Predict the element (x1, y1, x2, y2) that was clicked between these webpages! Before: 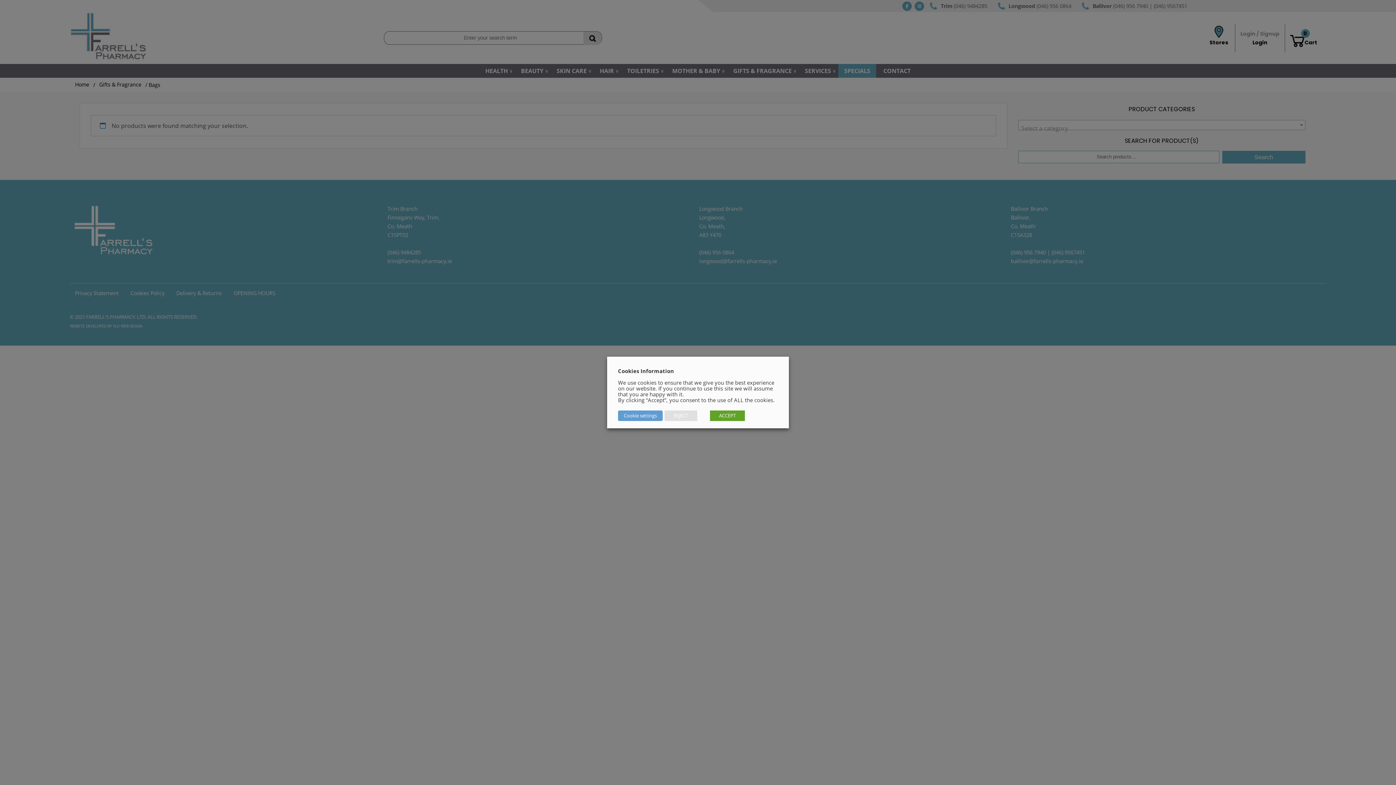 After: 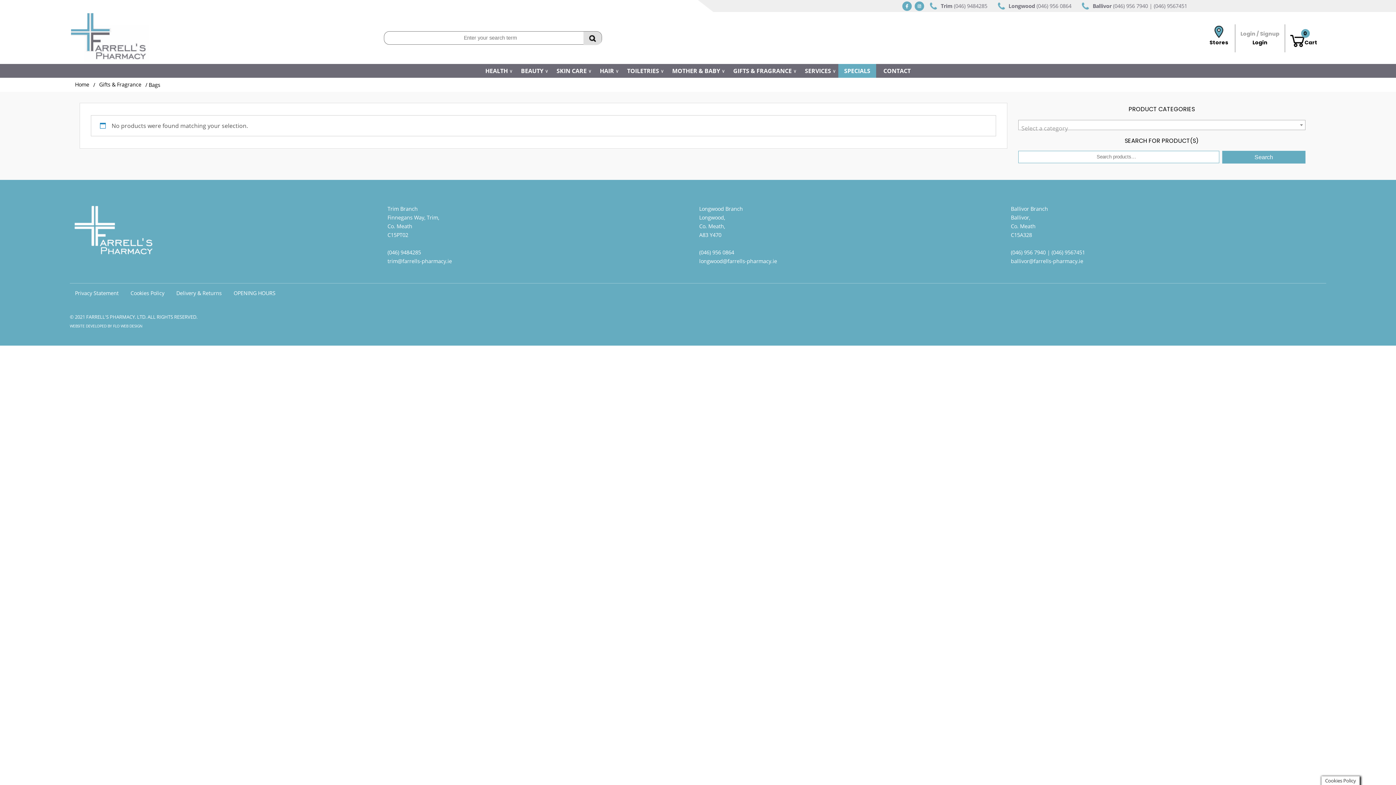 Action: label: REJECT bbox: (664, 410, 697, 421)